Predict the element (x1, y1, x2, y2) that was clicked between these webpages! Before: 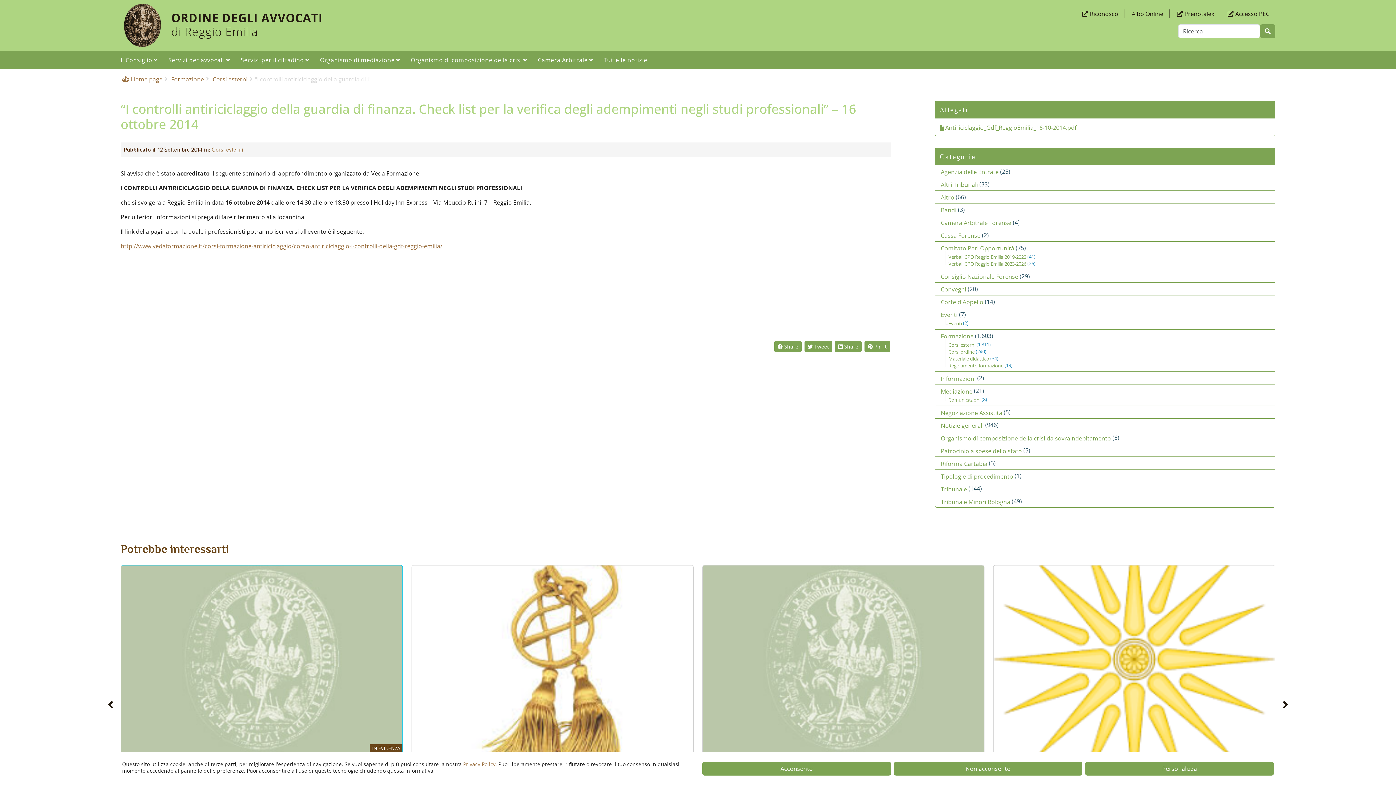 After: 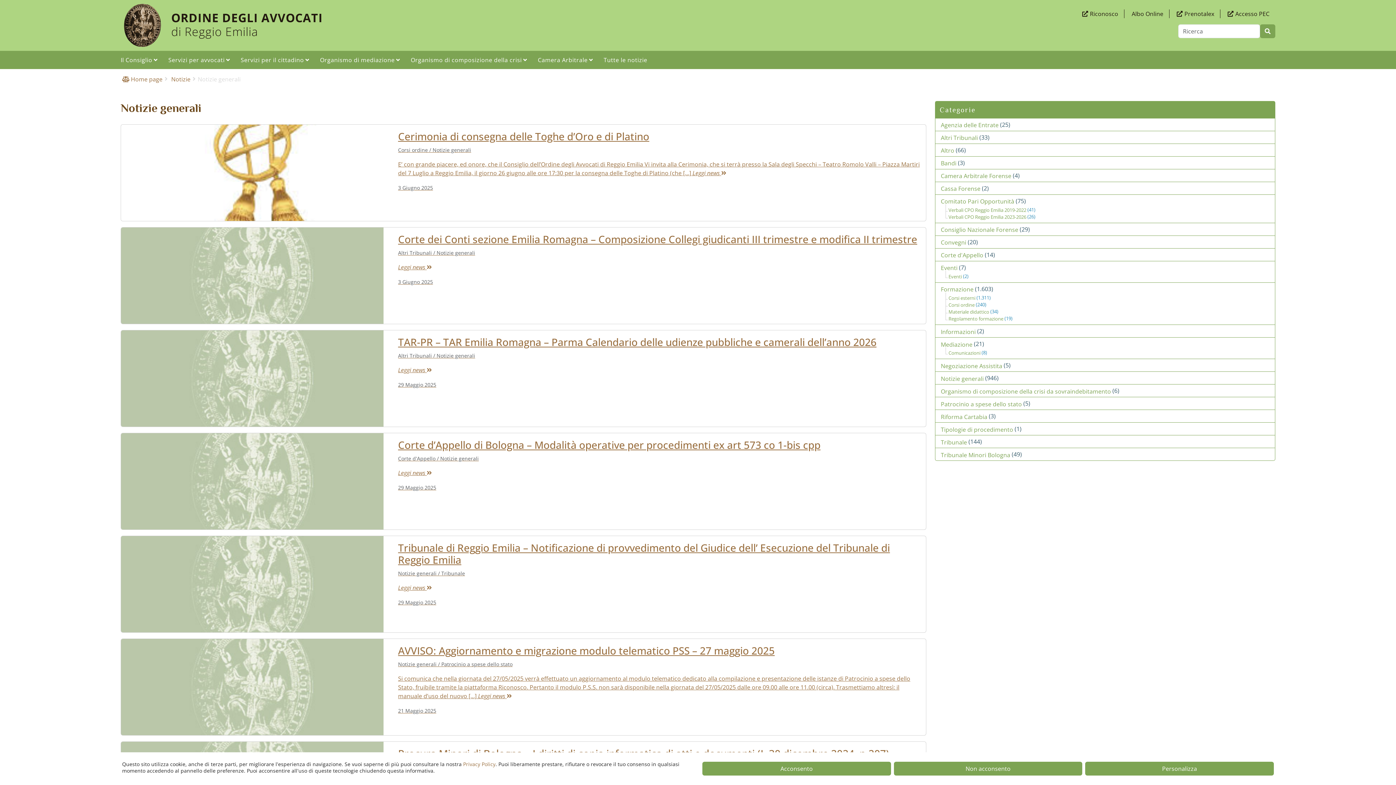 Action: label: Notizie generali bbox: (941, 422, 983, 429)